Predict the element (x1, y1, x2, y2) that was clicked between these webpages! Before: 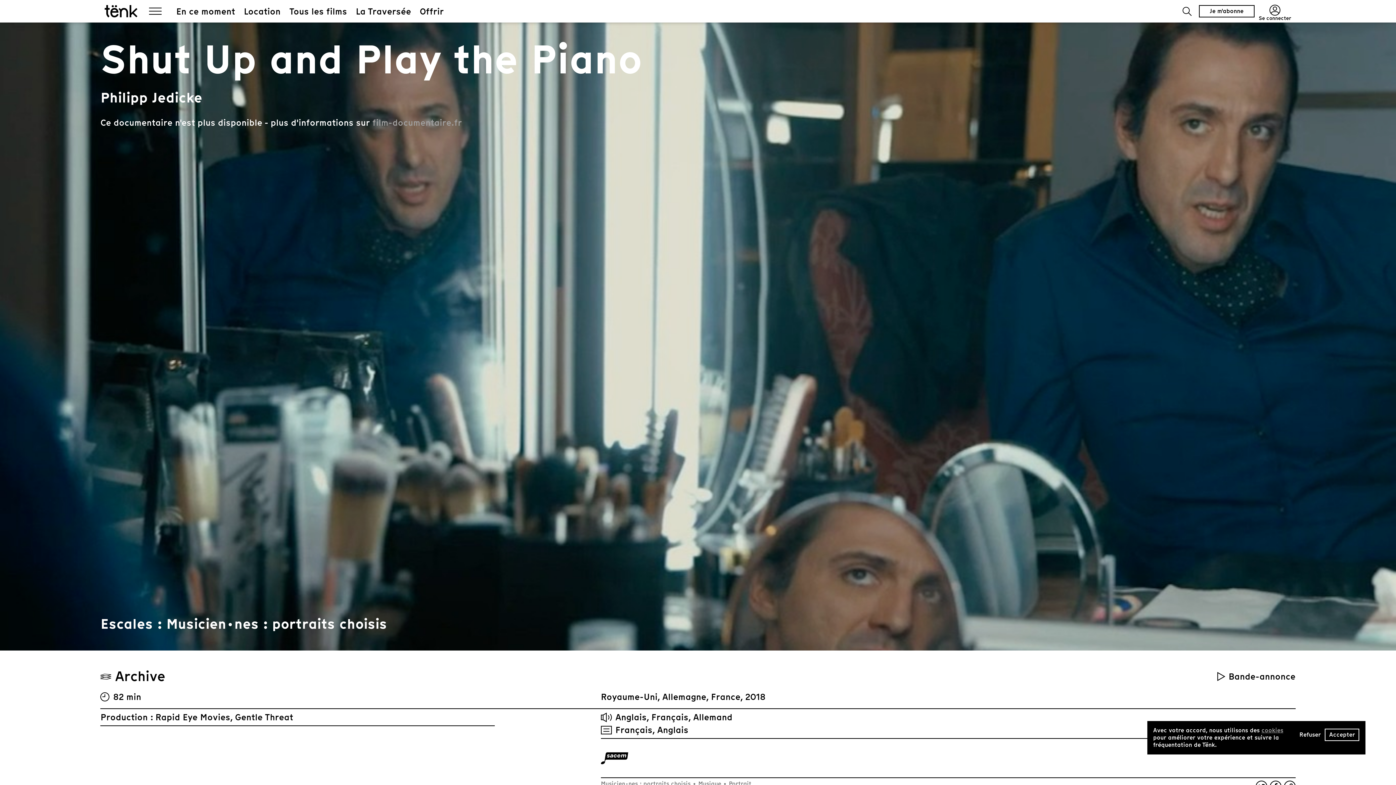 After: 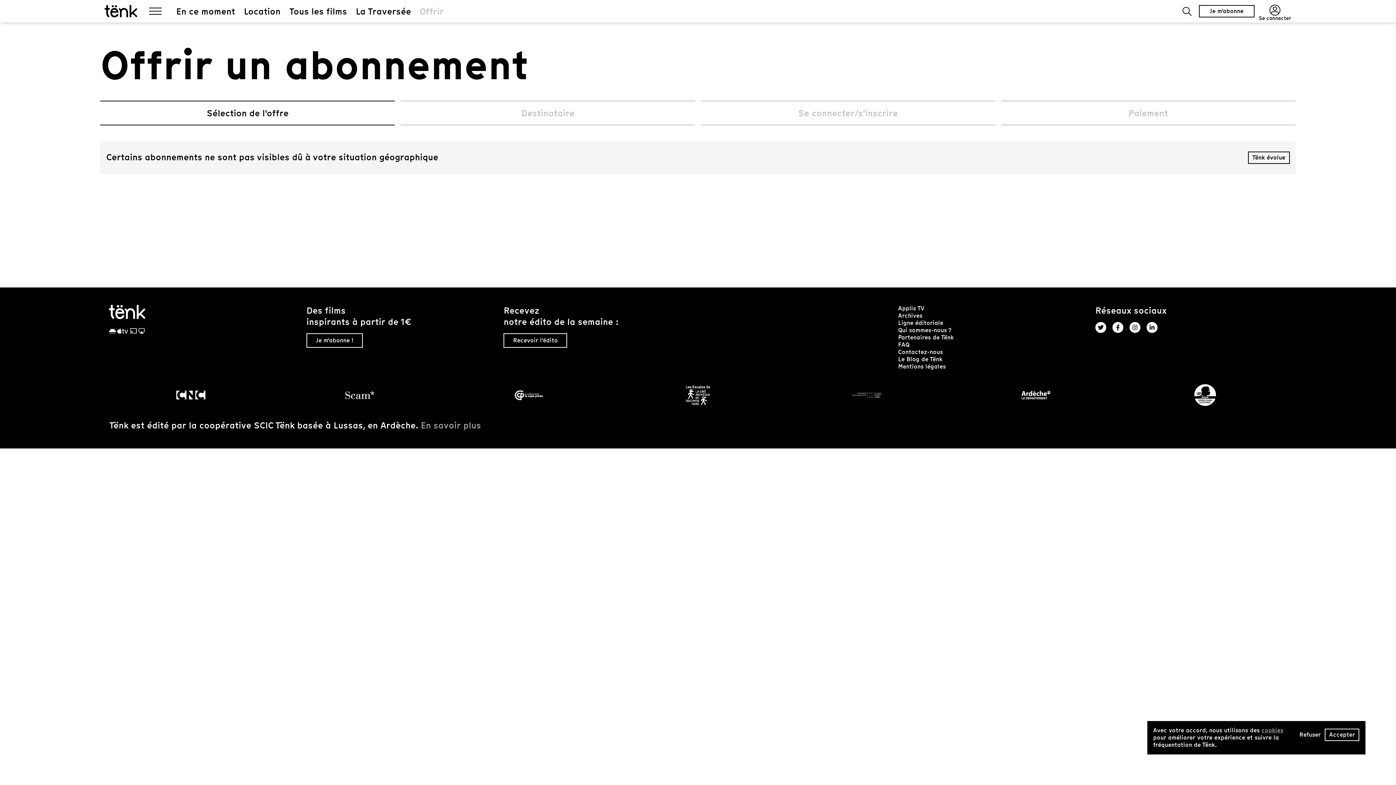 Action: bbox: (419, 5, 443, 16) label: Offrir